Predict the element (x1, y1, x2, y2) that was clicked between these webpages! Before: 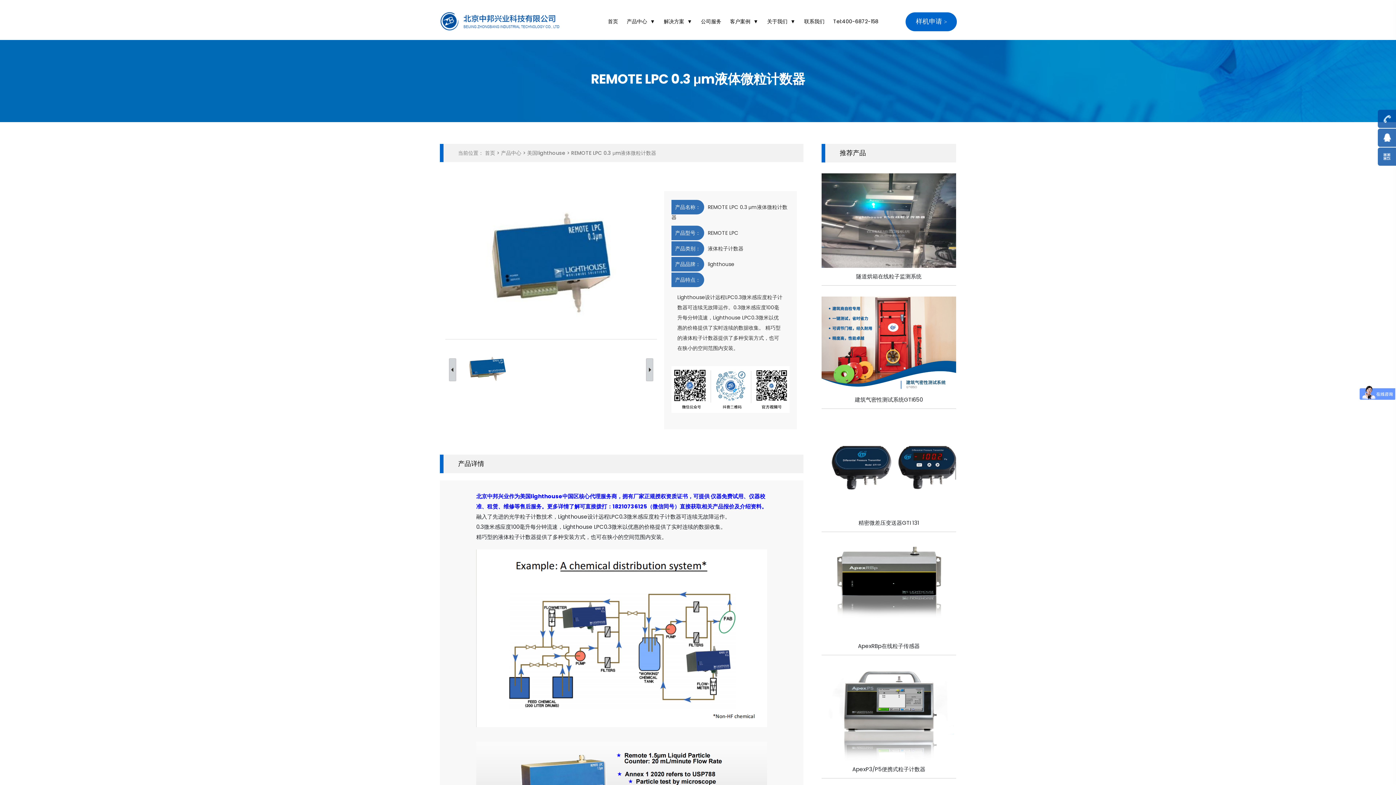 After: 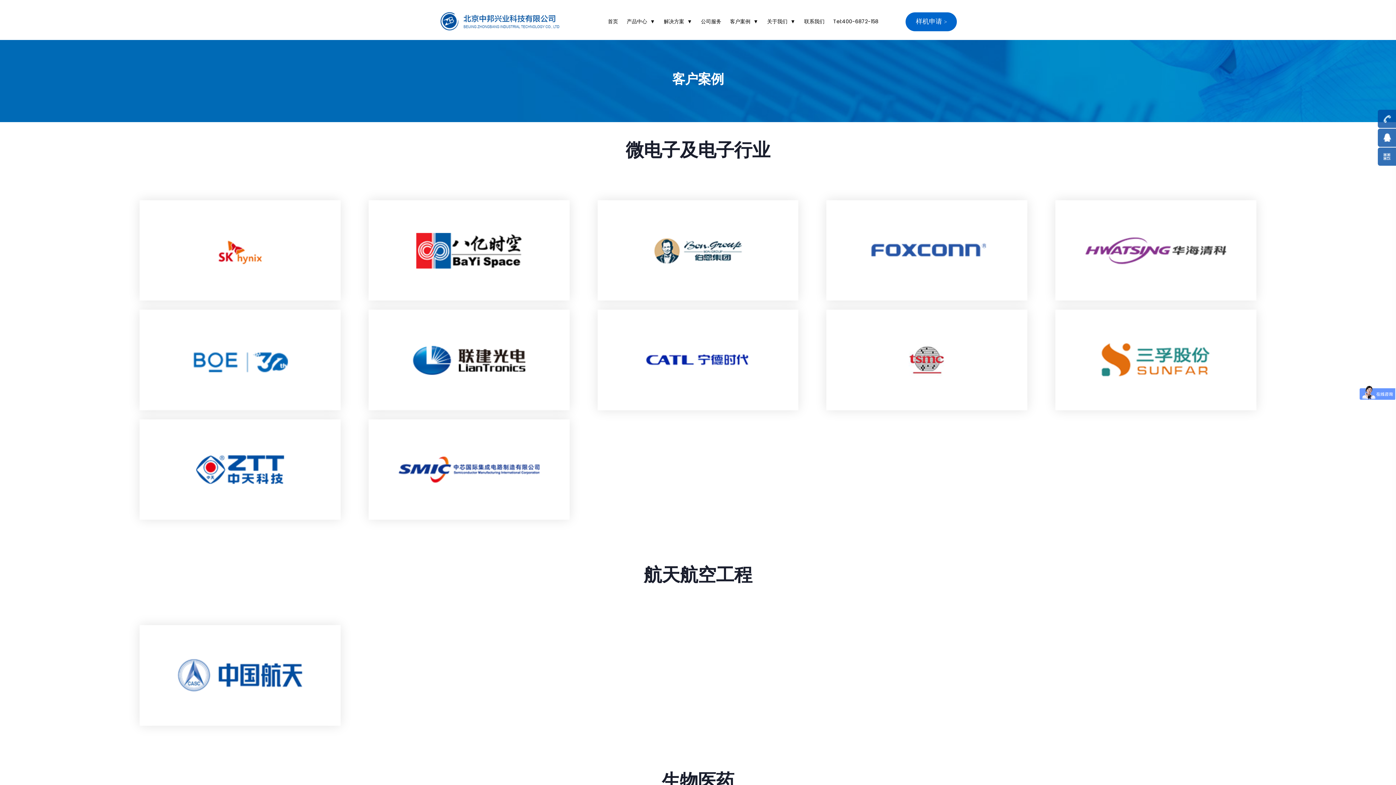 Action: label: 客户案例 bbox: (730, 4, 758, 38)